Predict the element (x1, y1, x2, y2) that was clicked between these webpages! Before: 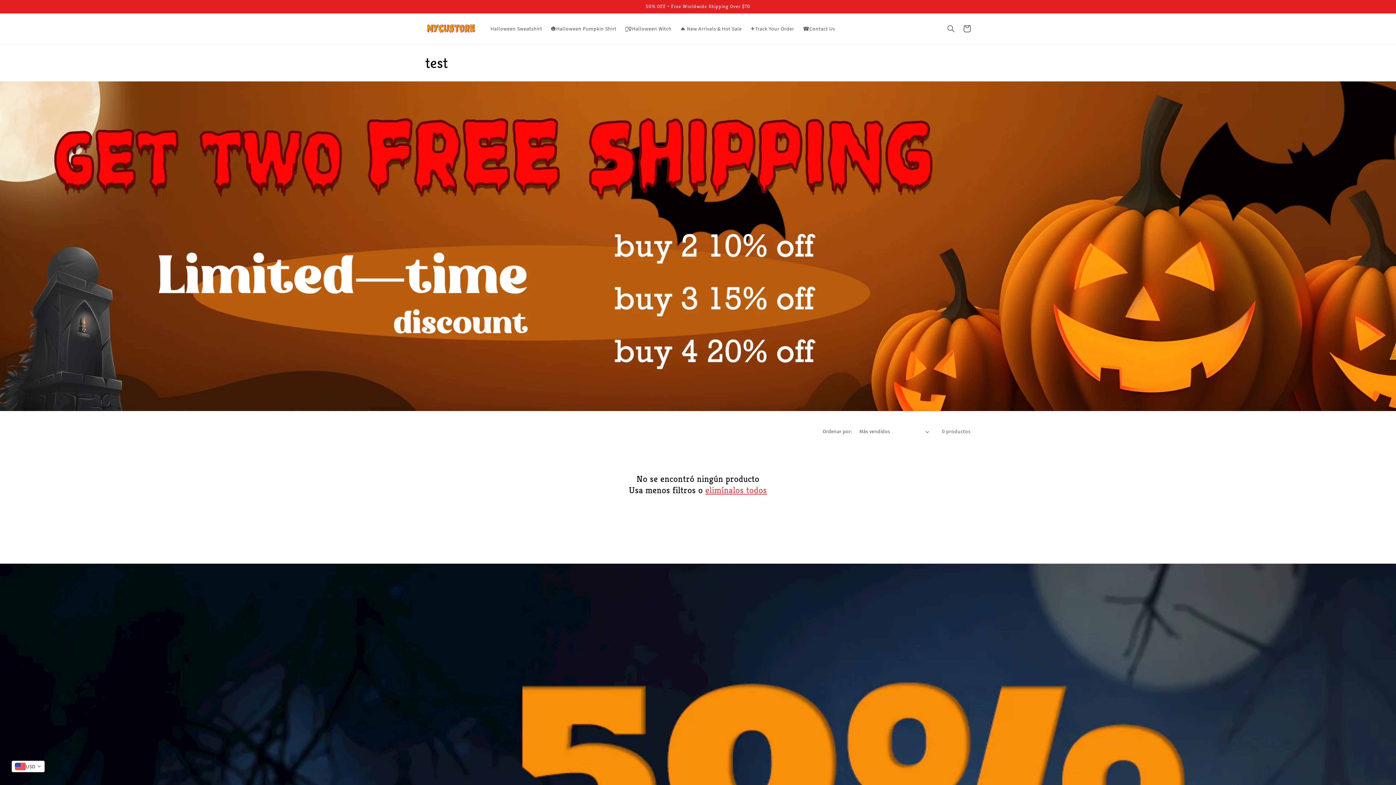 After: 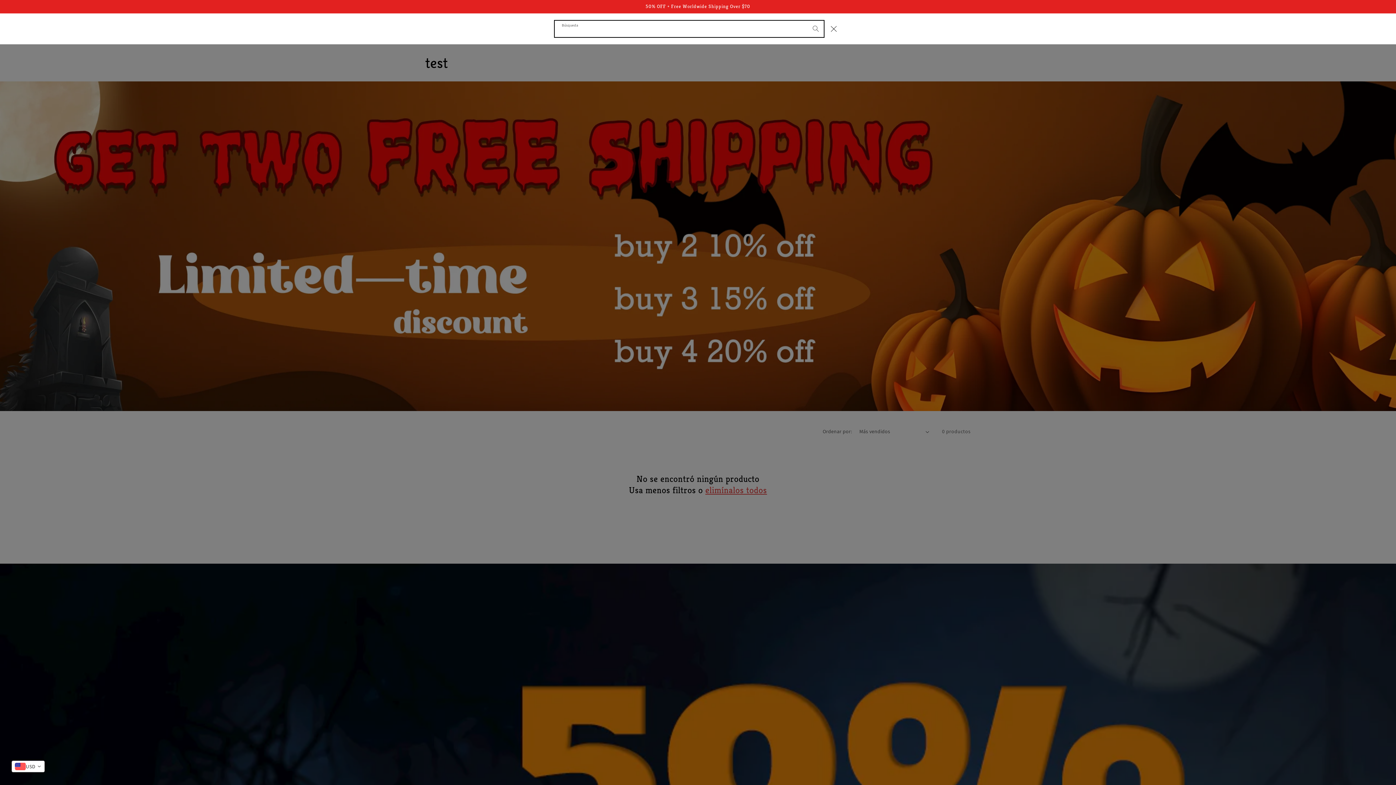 Action: label: Búsqueda bbox: (943, 20, 959, 36)